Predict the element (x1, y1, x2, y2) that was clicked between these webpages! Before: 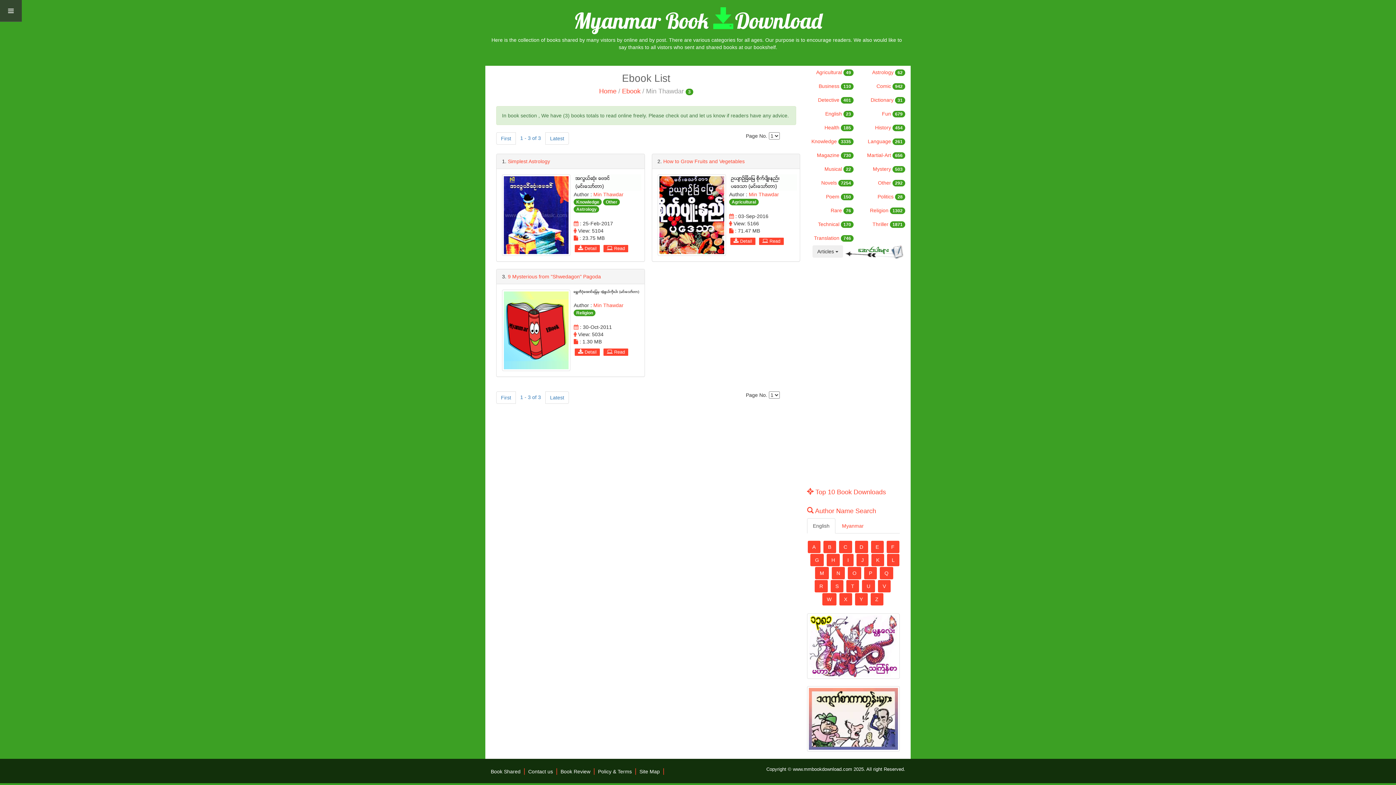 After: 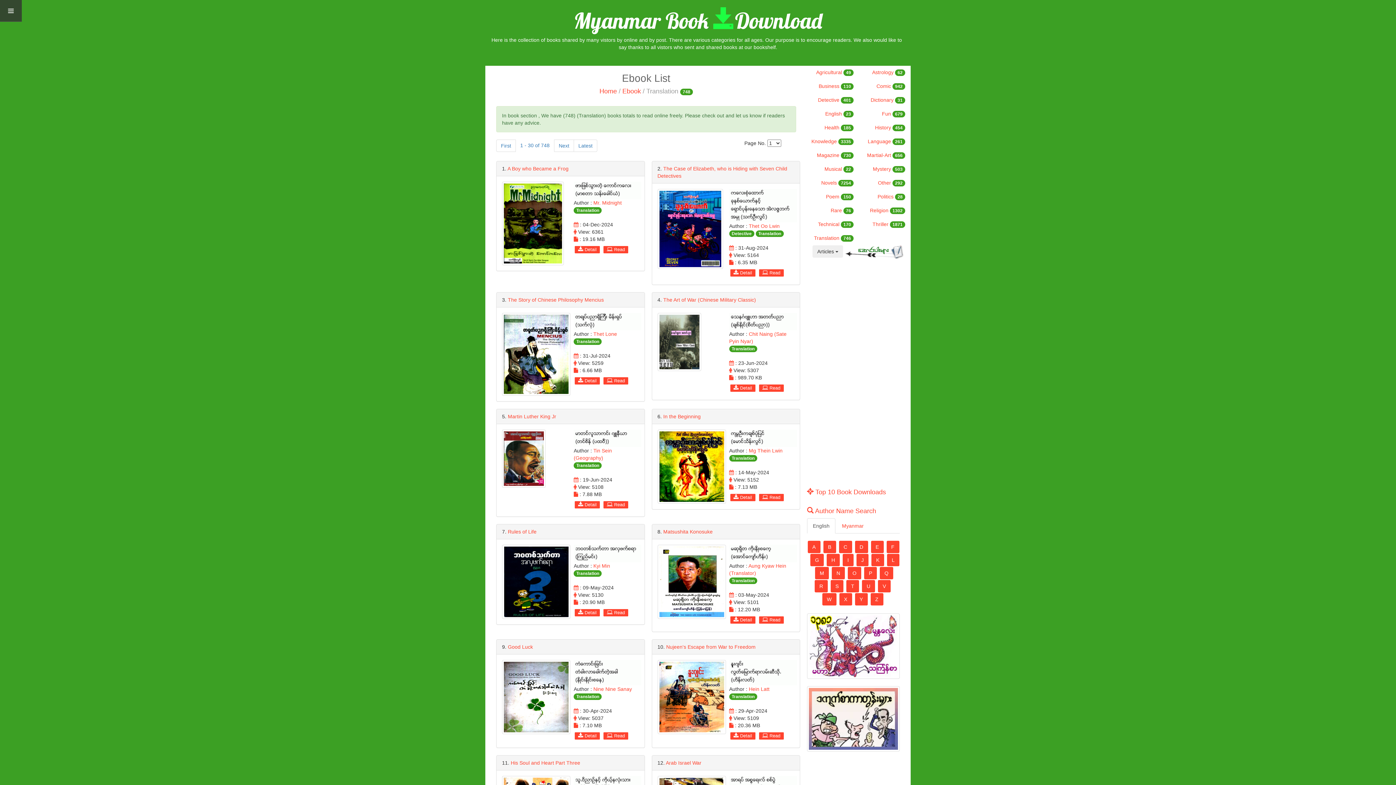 Action: label: Translation 746 bbox: (801, 235, 853, 241)